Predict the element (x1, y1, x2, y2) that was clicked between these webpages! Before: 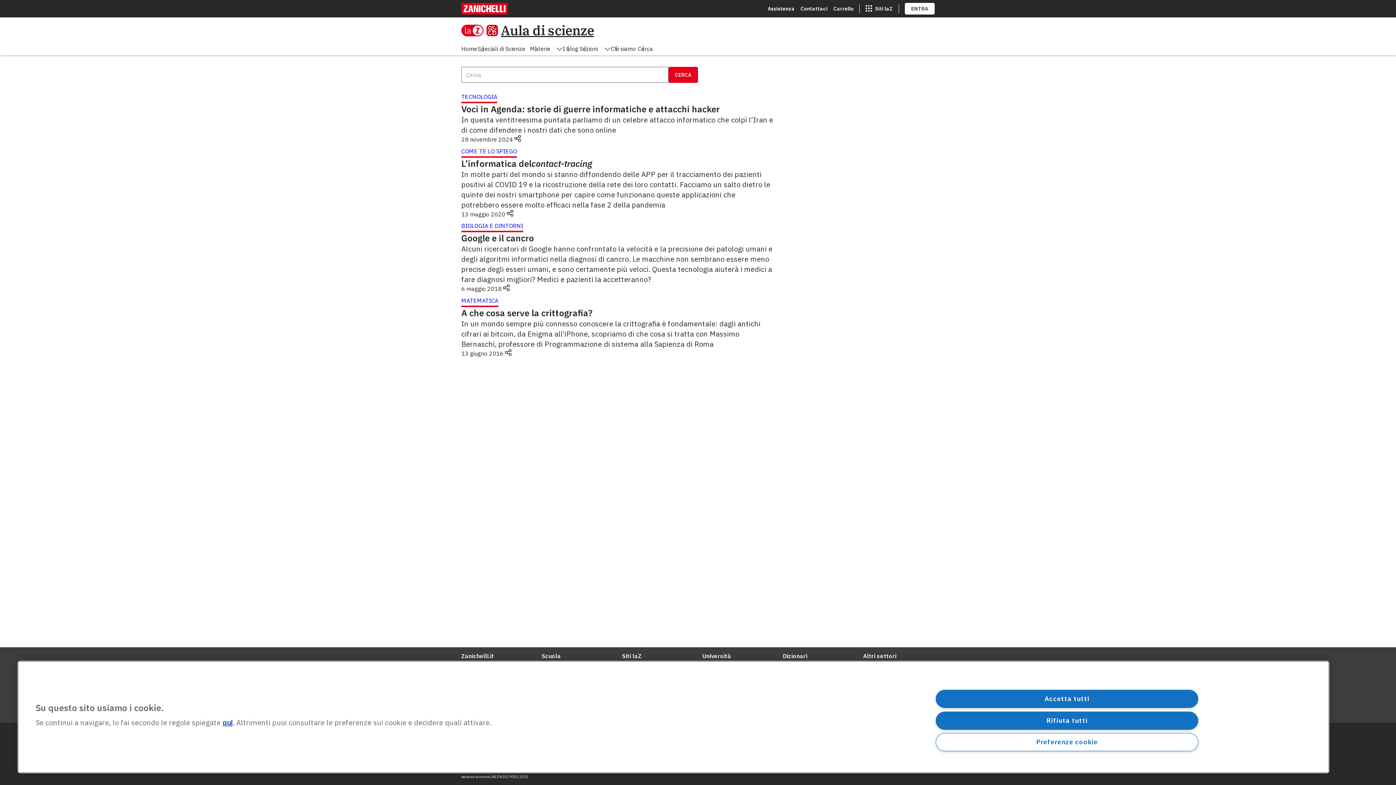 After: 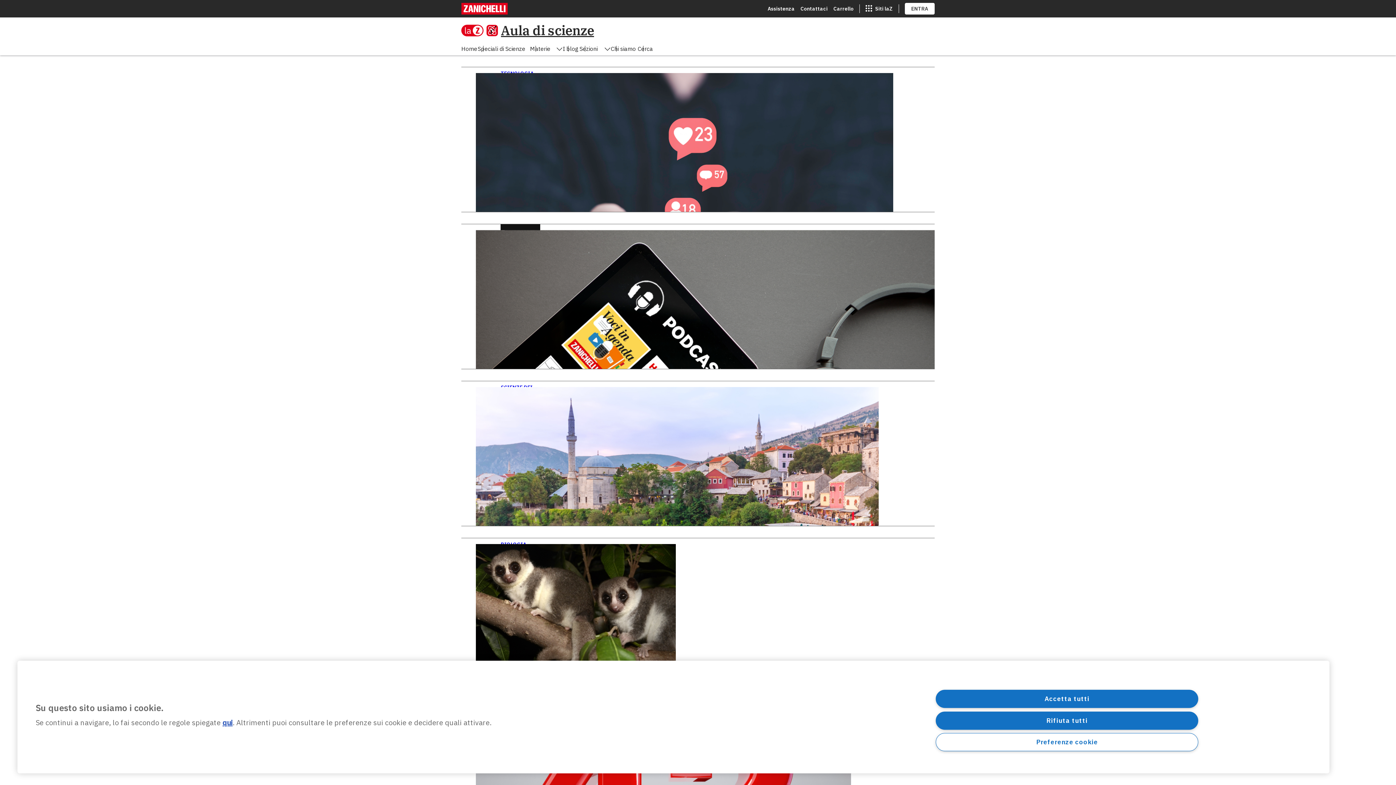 Action: bbox: (501, 21, 594, 38) label: Aula di scienze